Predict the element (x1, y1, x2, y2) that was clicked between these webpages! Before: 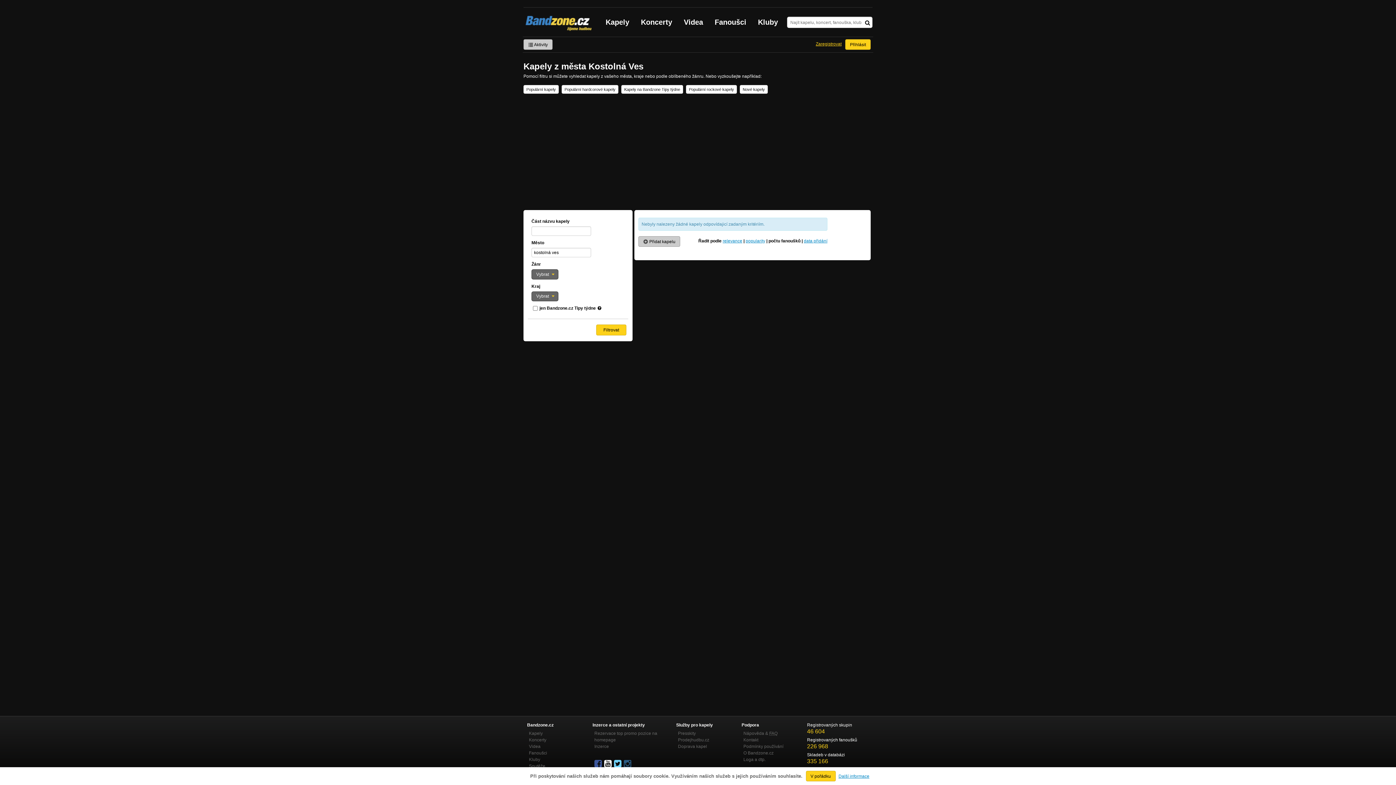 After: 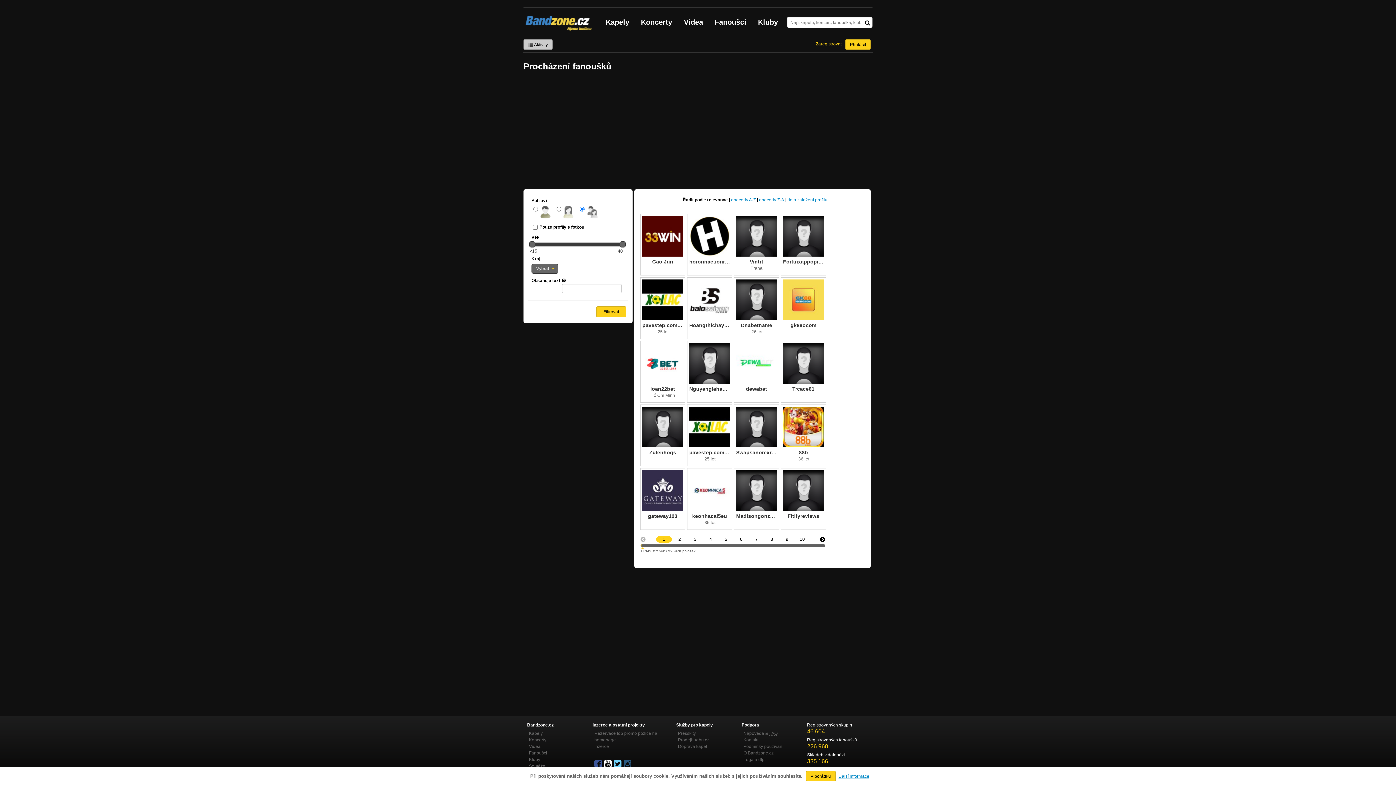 Action: bbox: (709, 7, 752, 36) label: Fanoušci